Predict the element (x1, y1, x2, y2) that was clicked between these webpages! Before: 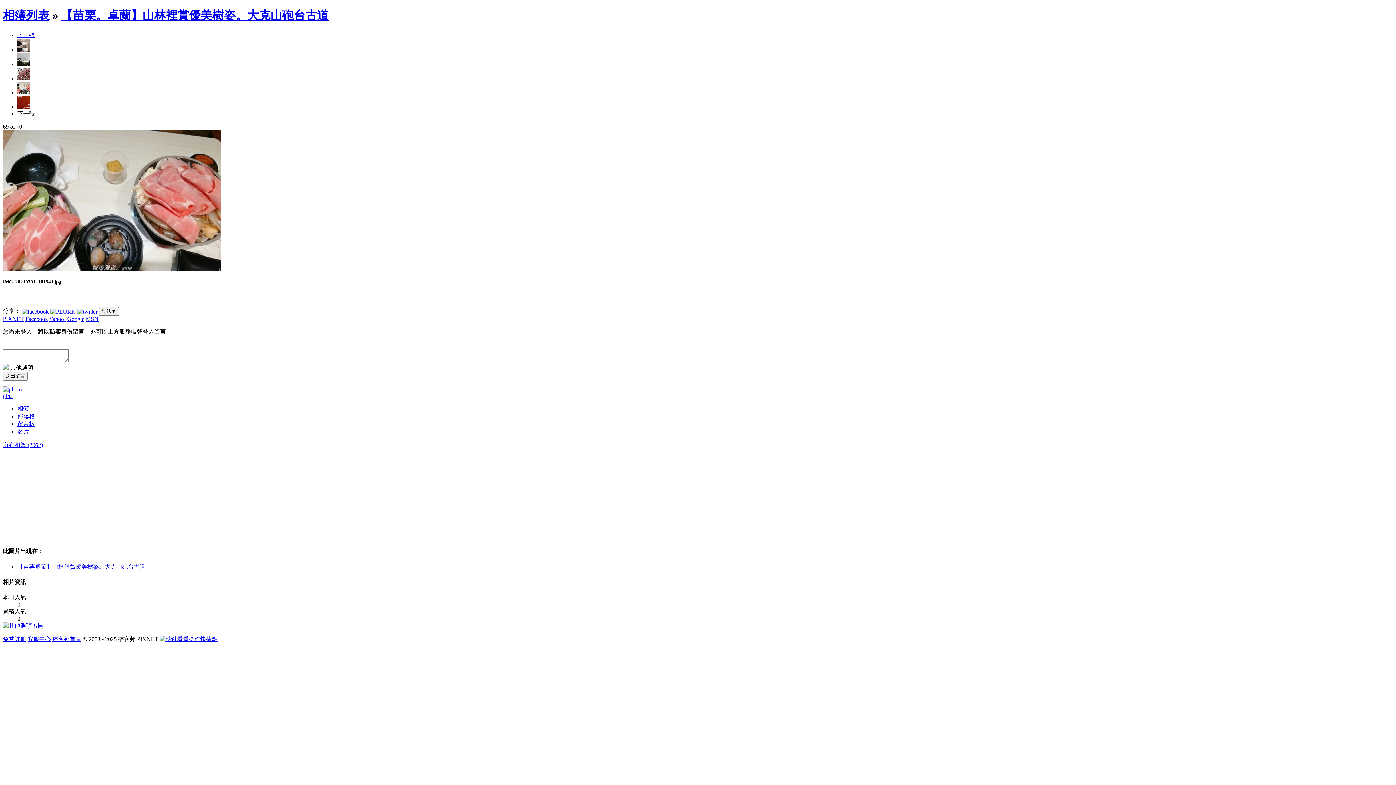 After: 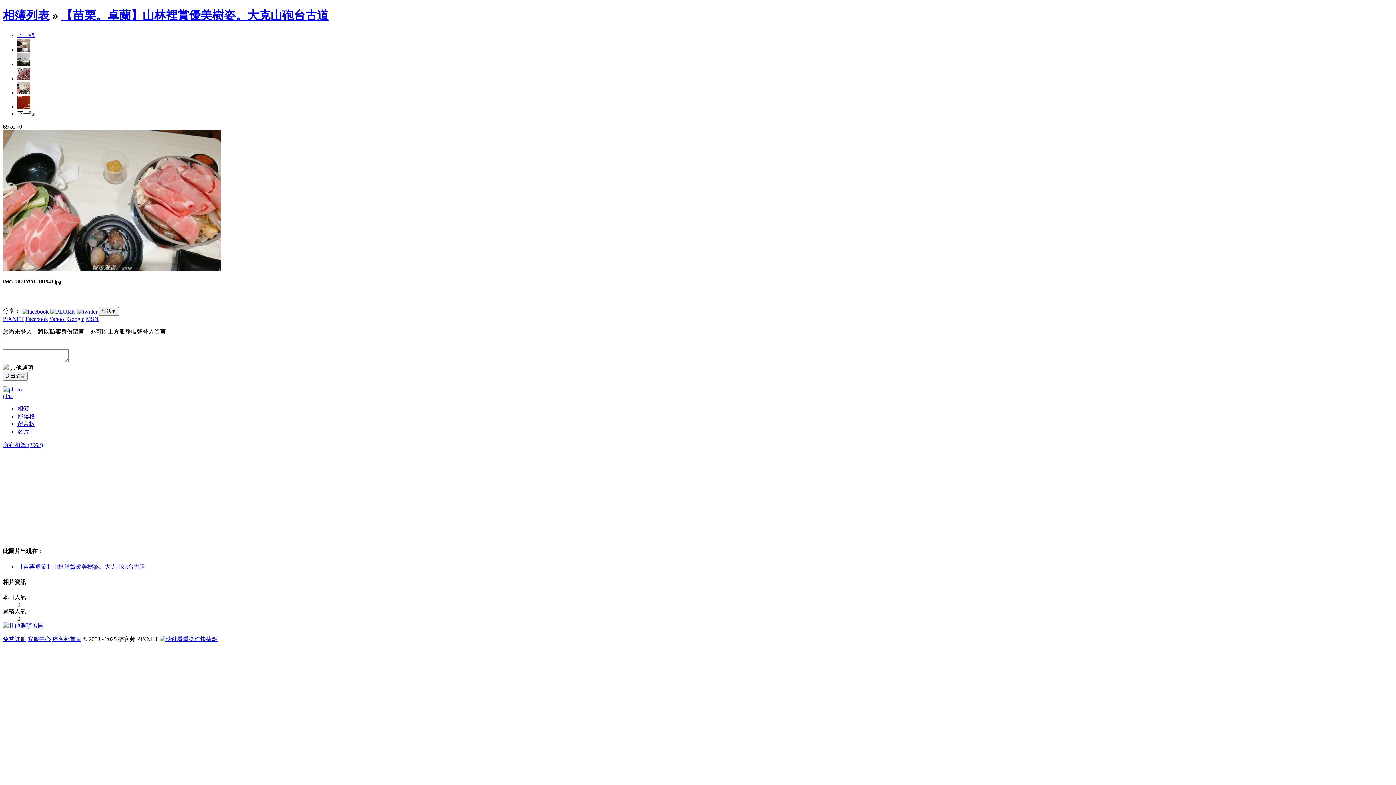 Action: bbox: (21, 308, 48, 314)